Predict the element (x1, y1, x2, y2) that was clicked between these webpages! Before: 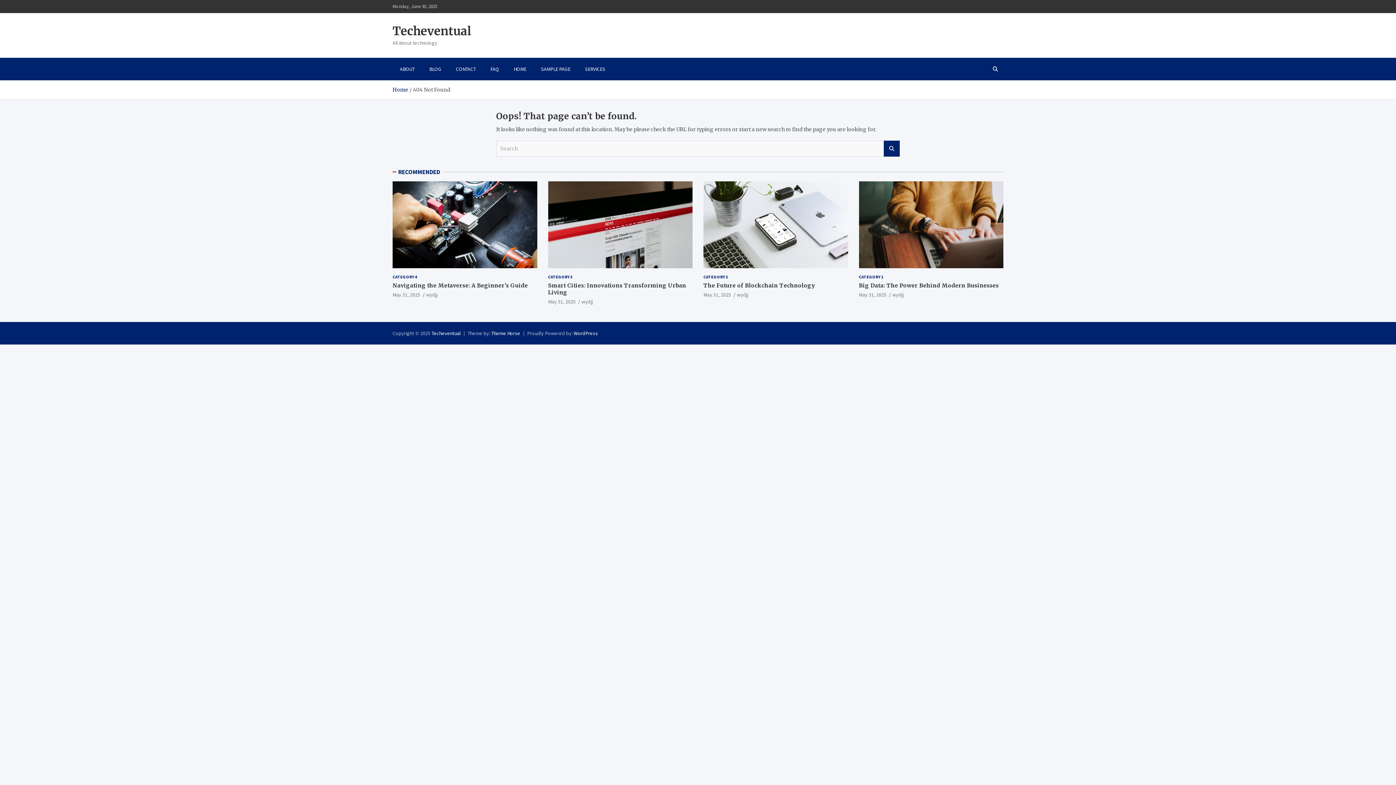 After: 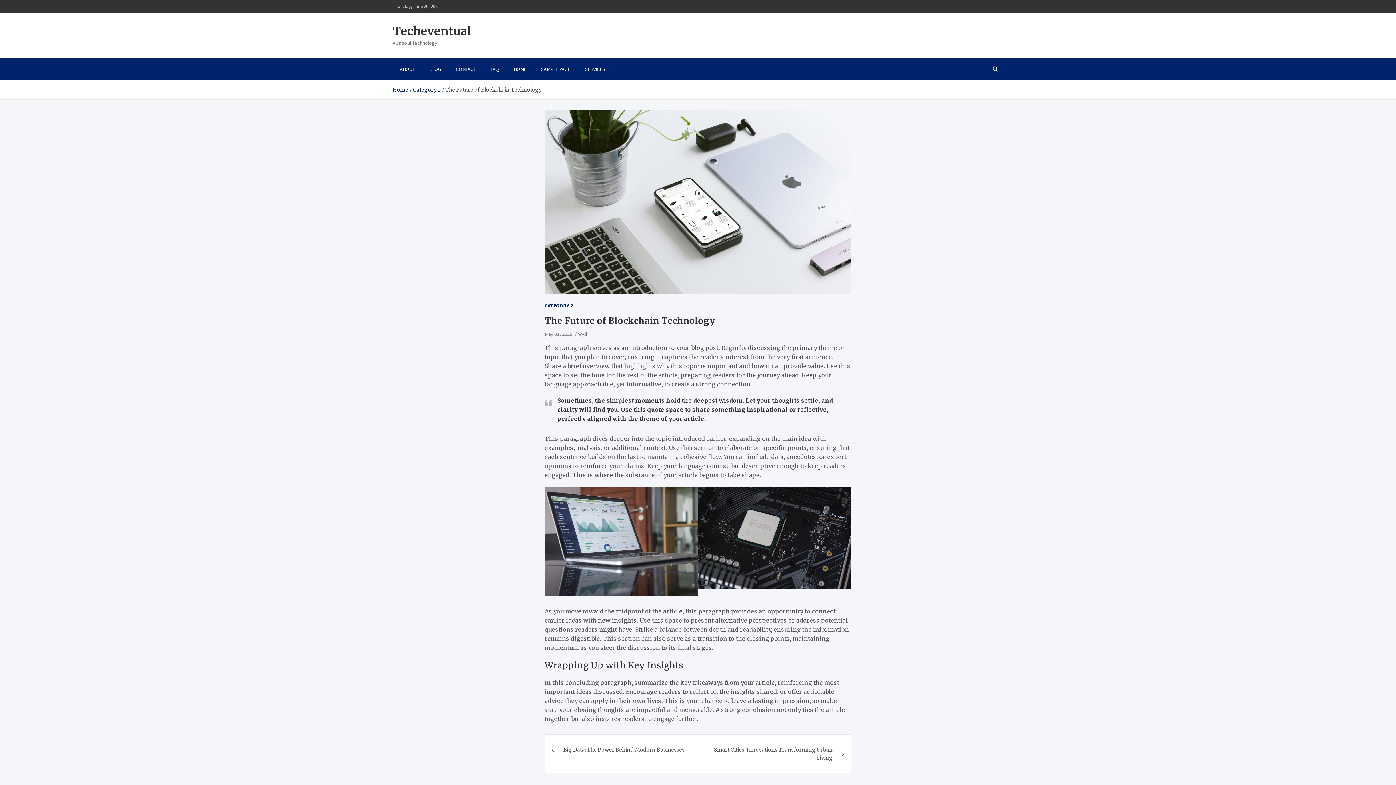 Action: label: May 31, 2025 bbox: (703, 291, 731, 298)